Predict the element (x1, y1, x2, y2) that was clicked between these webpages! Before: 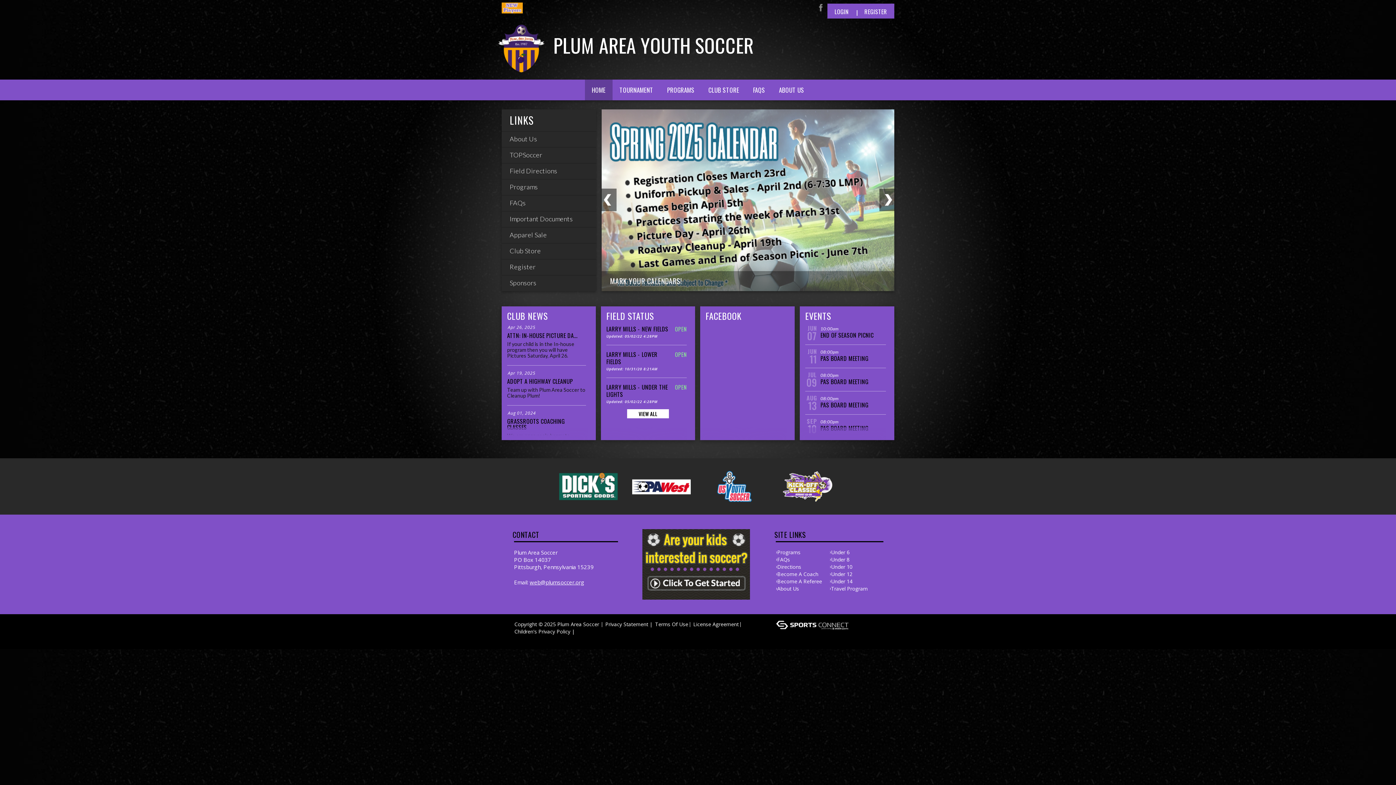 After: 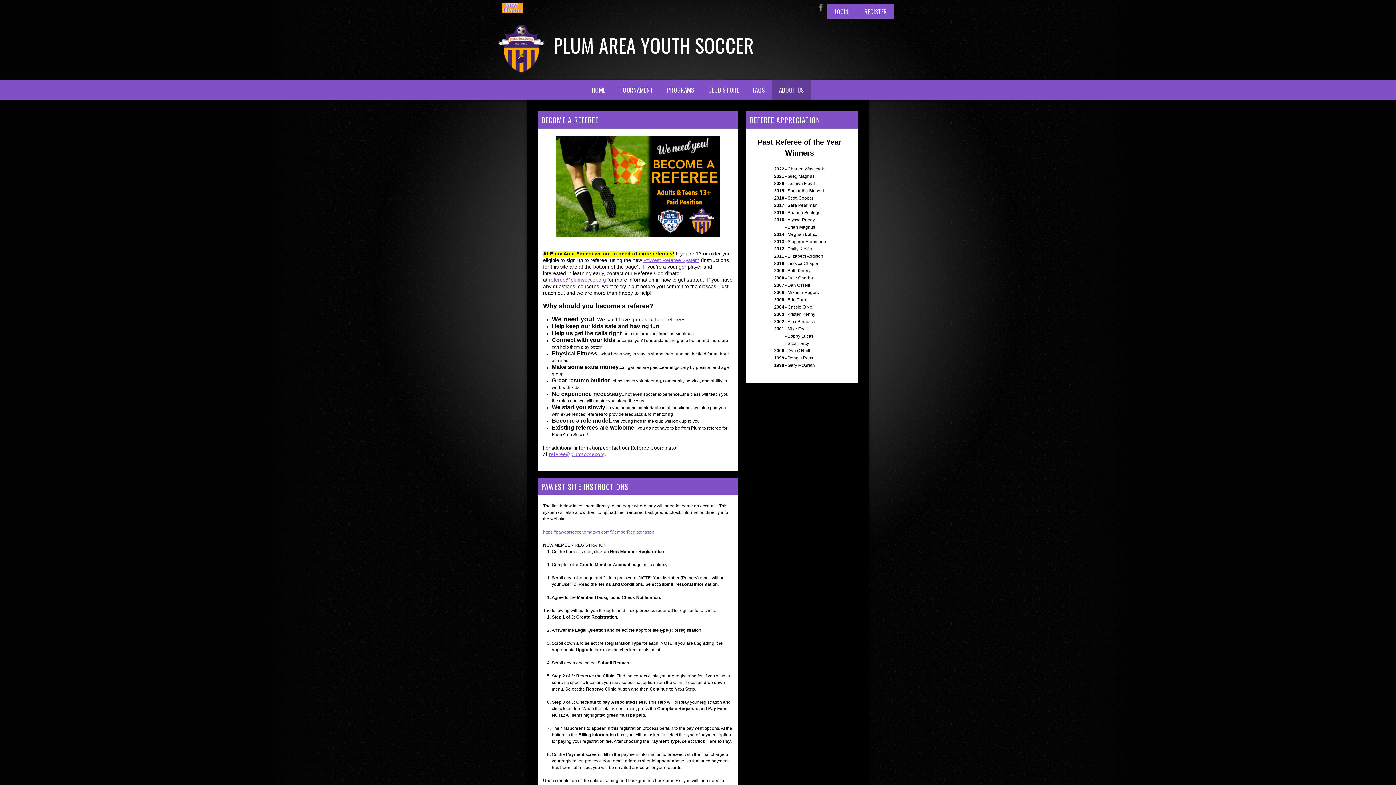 Action: label: Become A Referee bbox: (777, 578, 829, 585)